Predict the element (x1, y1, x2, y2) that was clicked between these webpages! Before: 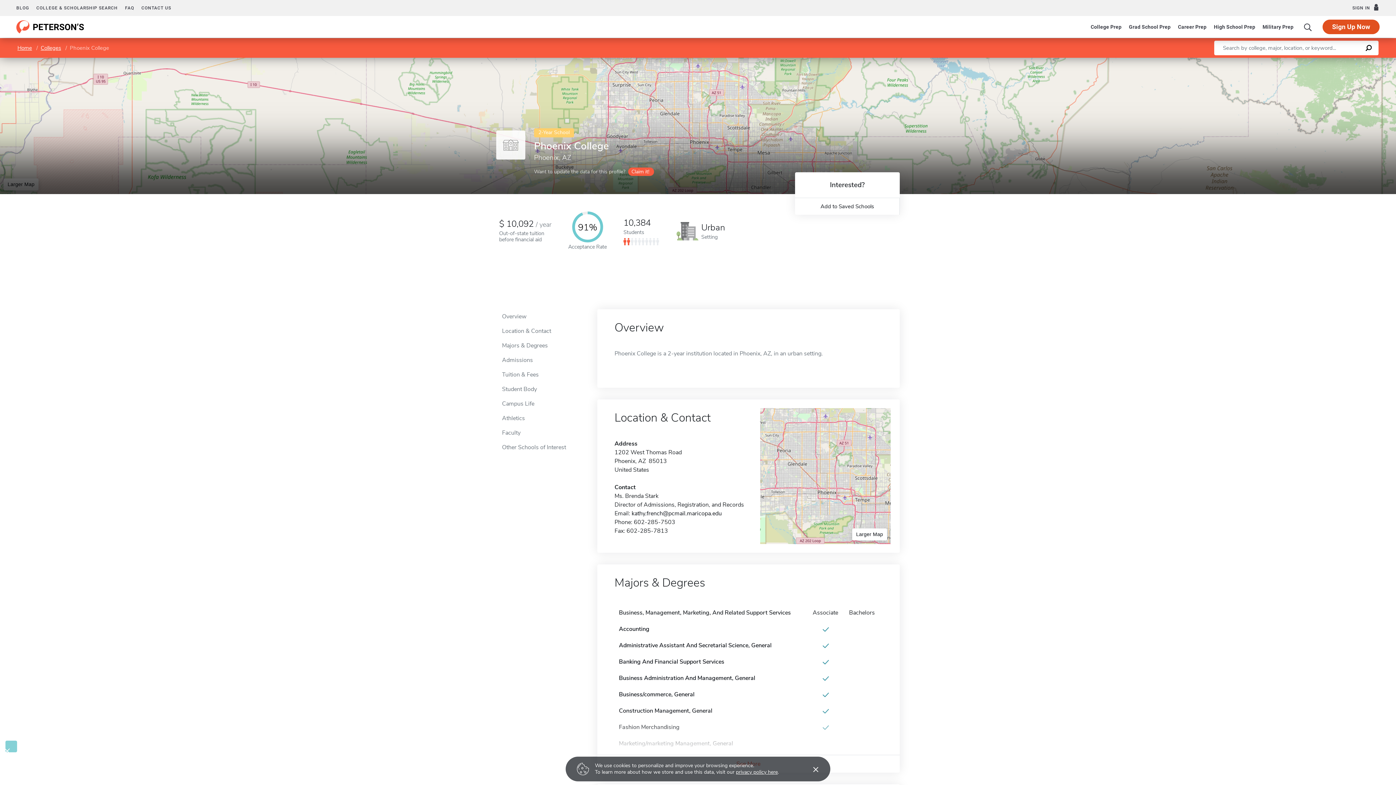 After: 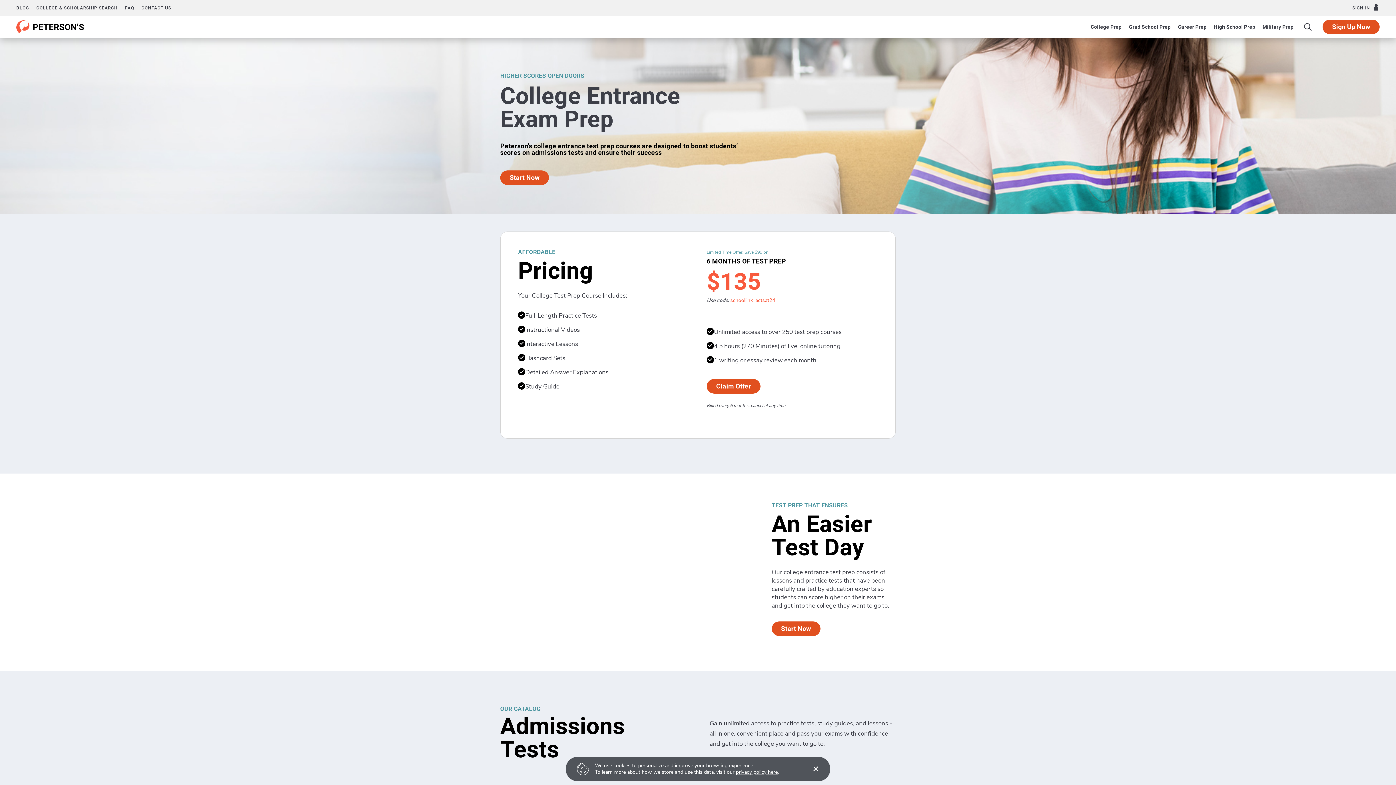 Action: label: College Prep bbox: (1091, 24, 1121, 29)